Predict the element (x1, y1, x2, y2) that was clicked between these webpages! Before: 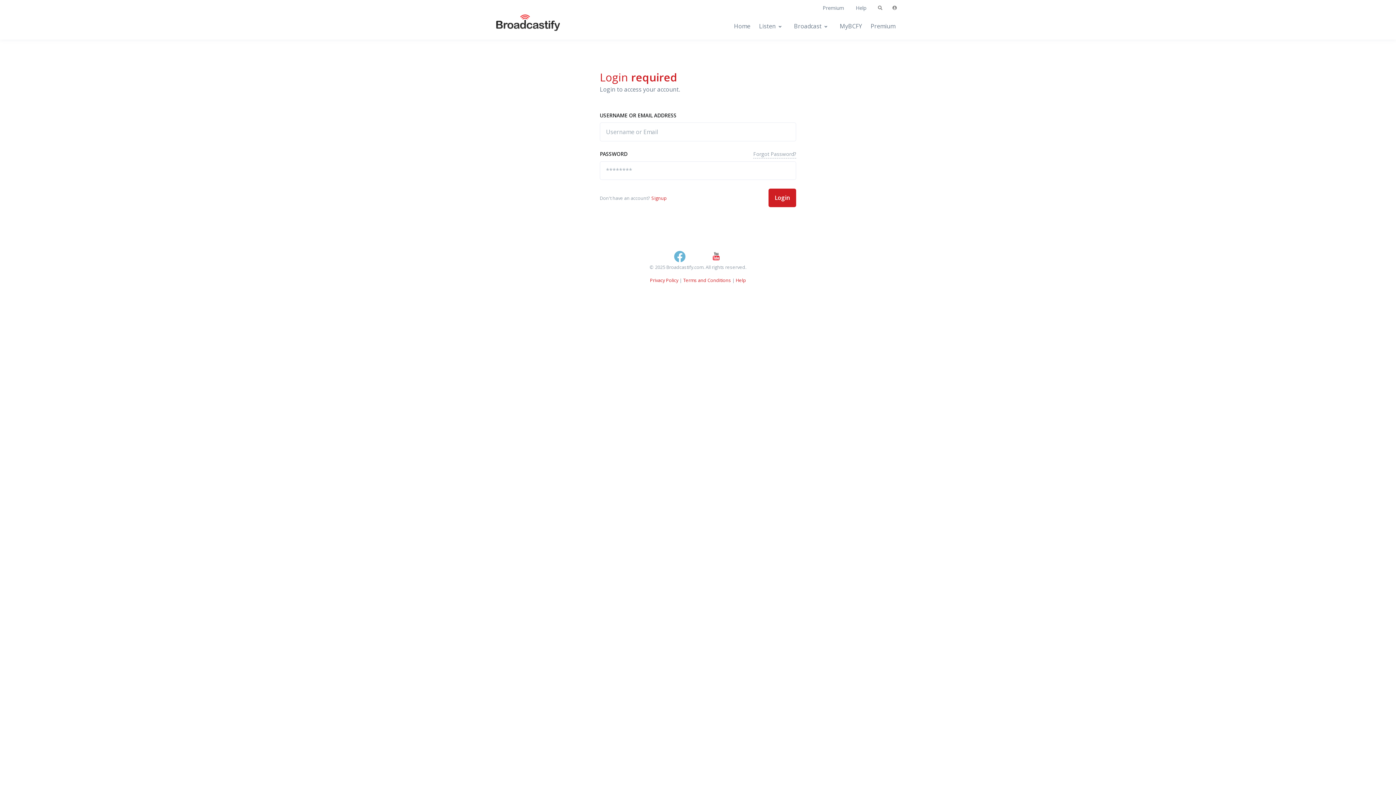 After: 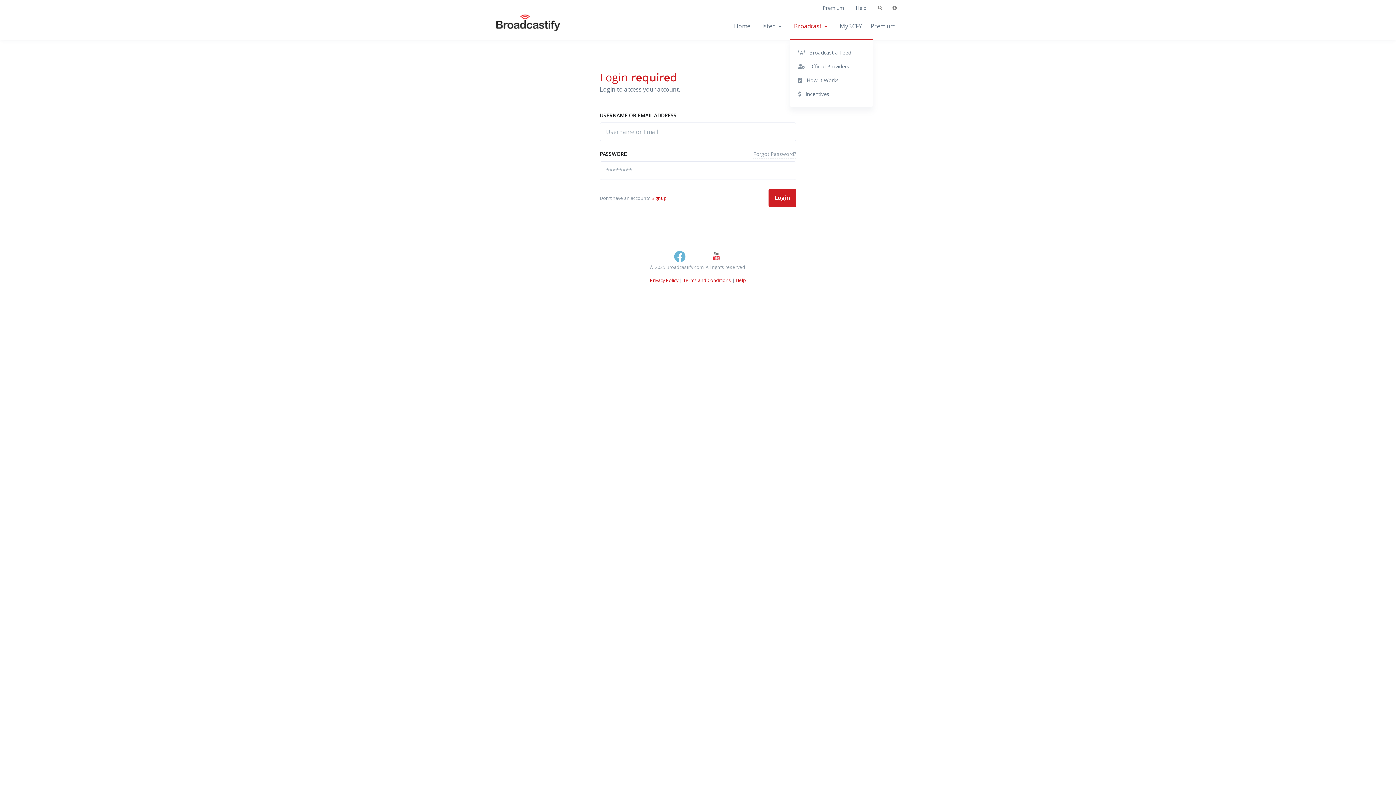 Action: label: Broadcast bbox: (789, 13, 835, 39)